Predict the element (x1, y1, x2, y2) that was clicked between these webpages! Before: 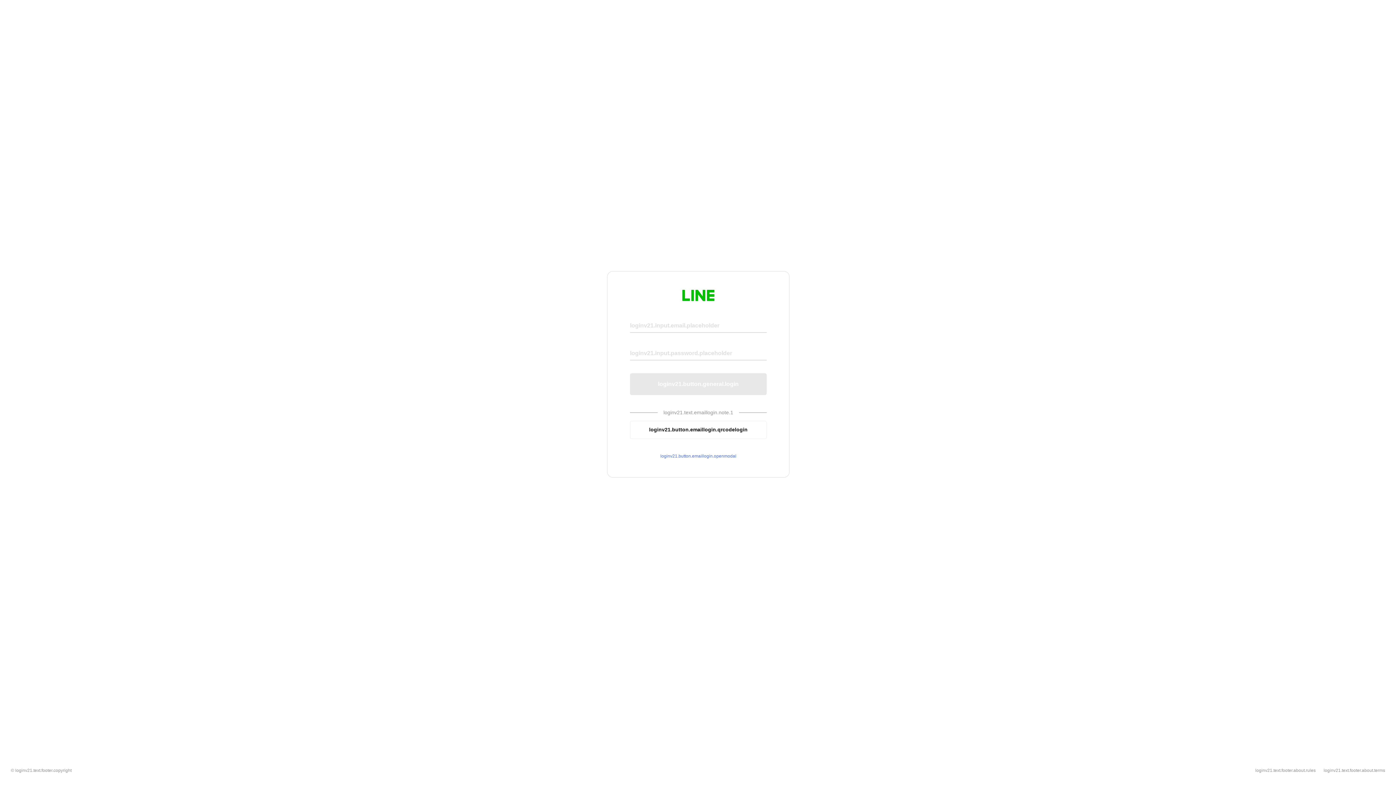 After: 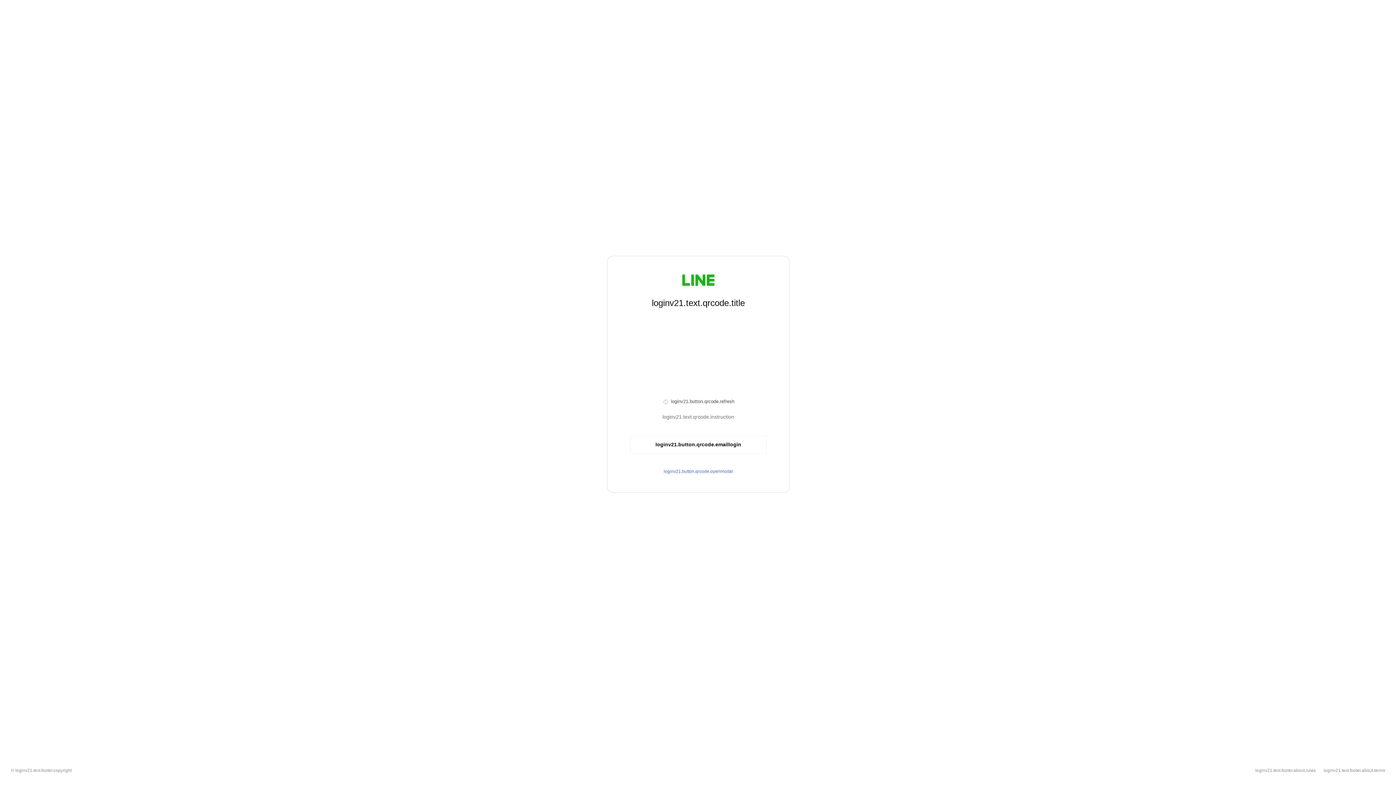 Action: label: loginv21.button.emaillogin.qrcodelogin bbox: (630, 420, 766, 439)